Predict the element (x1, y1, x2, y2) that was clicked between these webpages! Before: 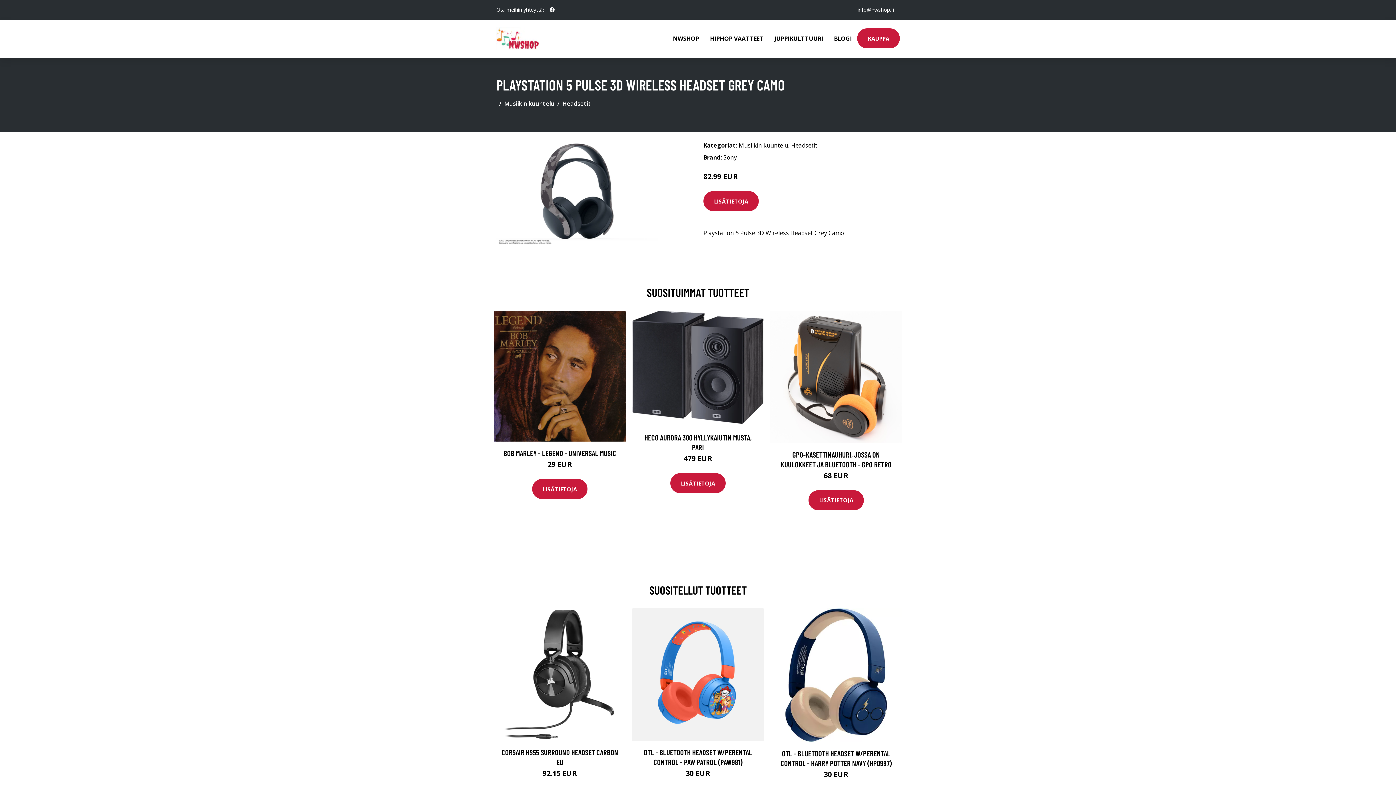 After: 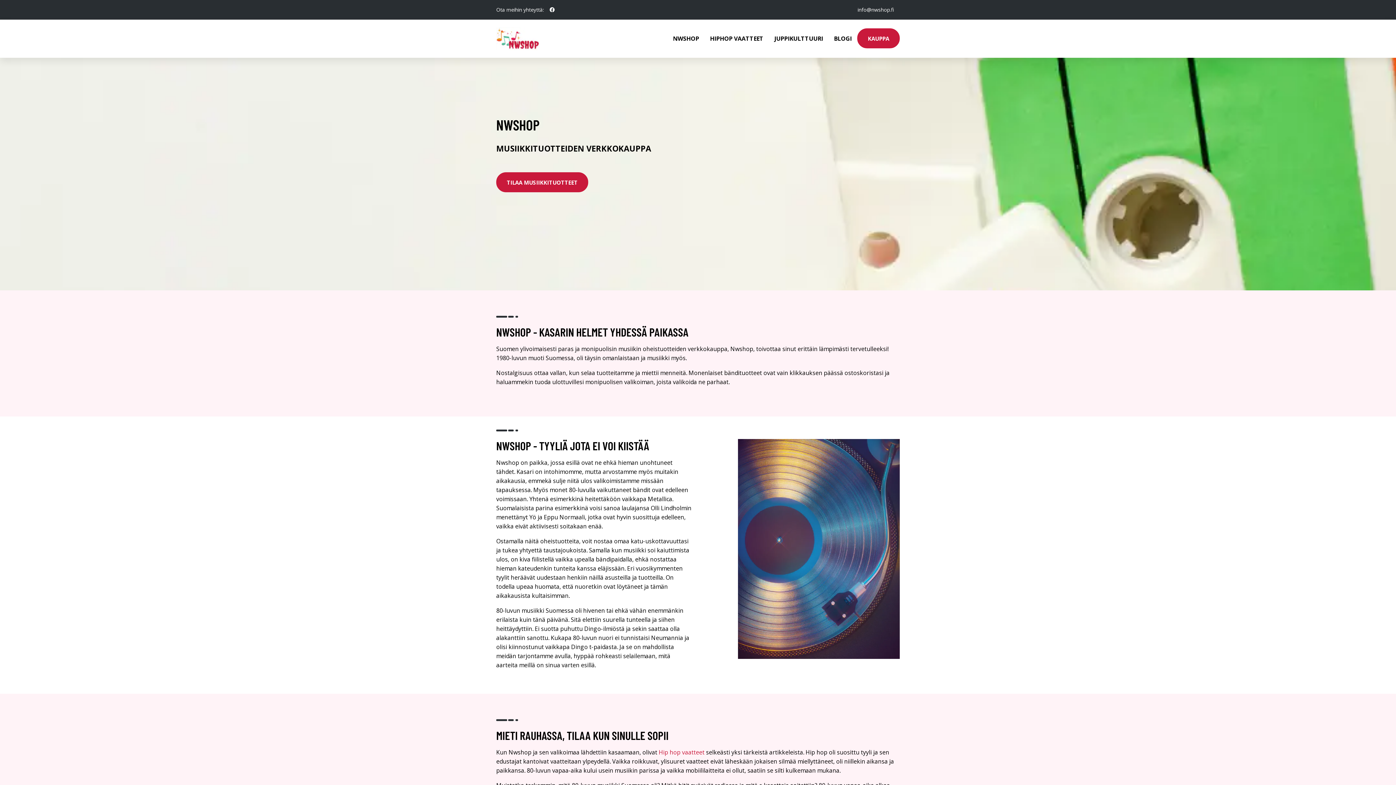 Action: bbox: (656, 19, 667, 48)